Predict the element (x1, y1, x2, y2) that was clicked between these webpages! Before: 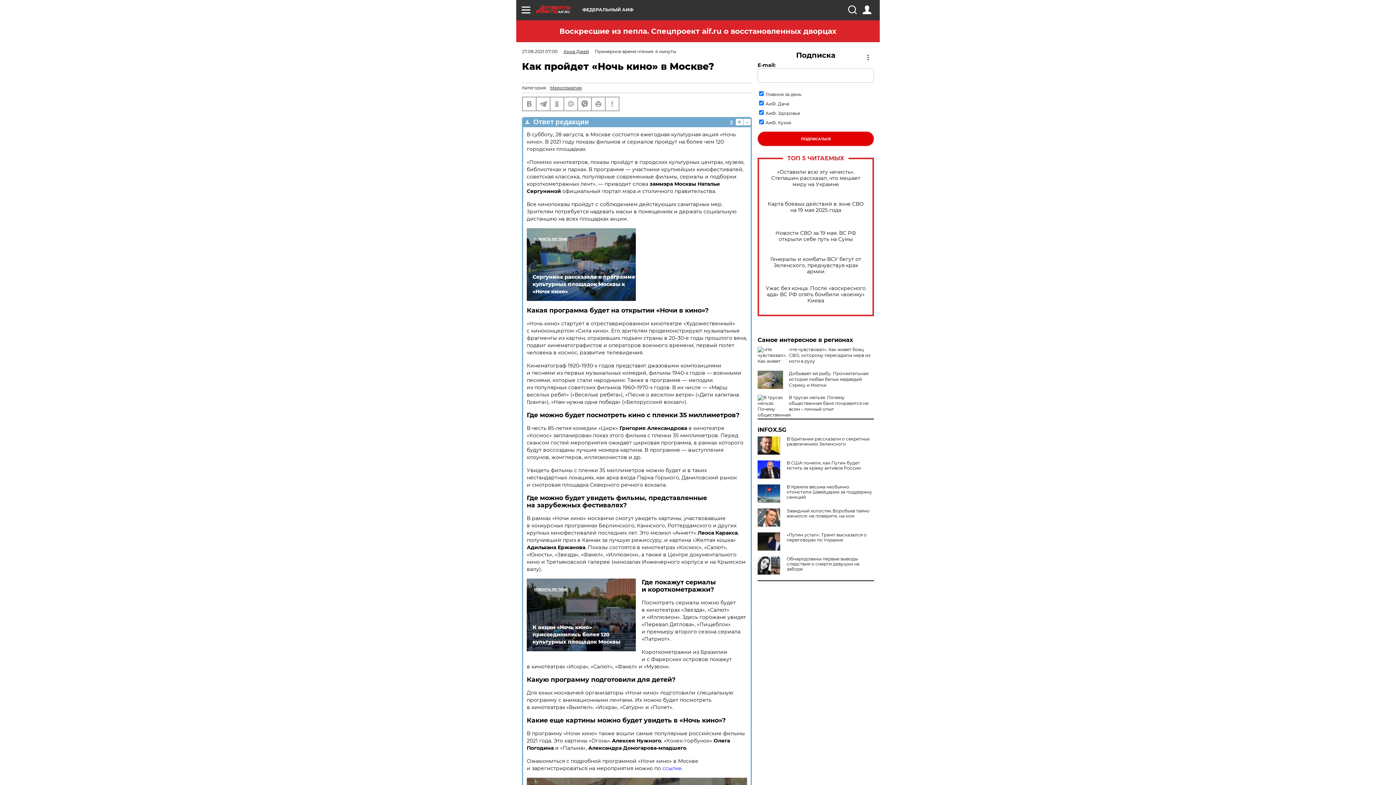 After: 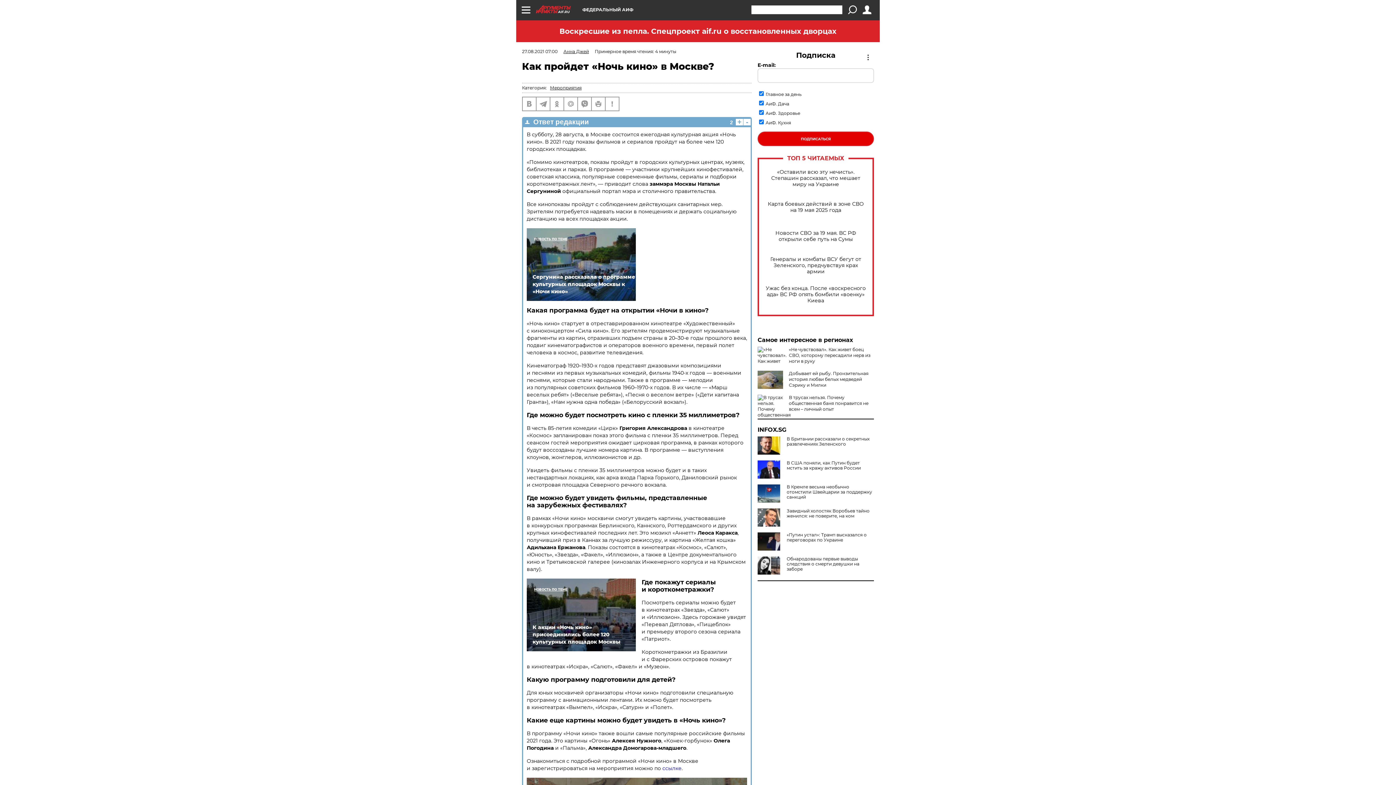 Action: bbox: (848, 5, 856, 14)